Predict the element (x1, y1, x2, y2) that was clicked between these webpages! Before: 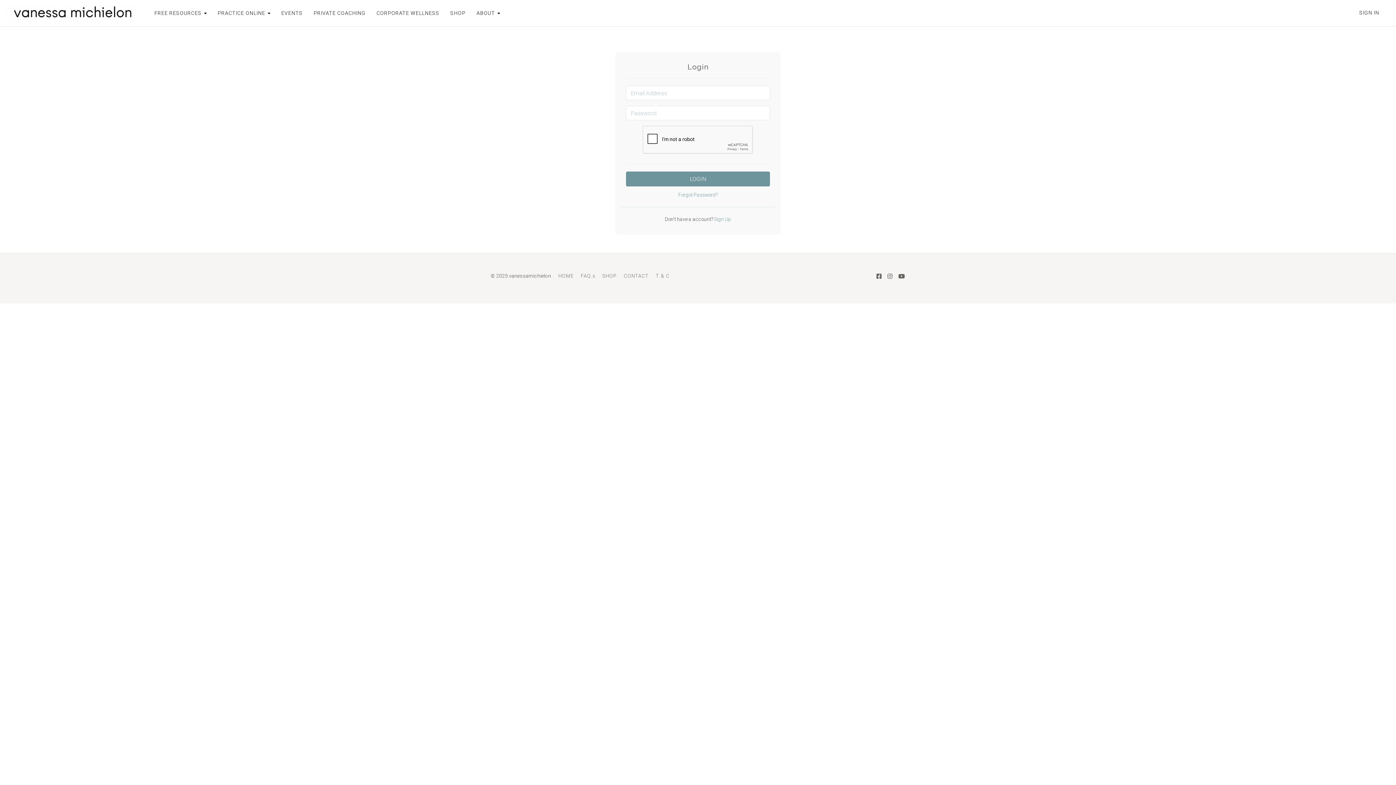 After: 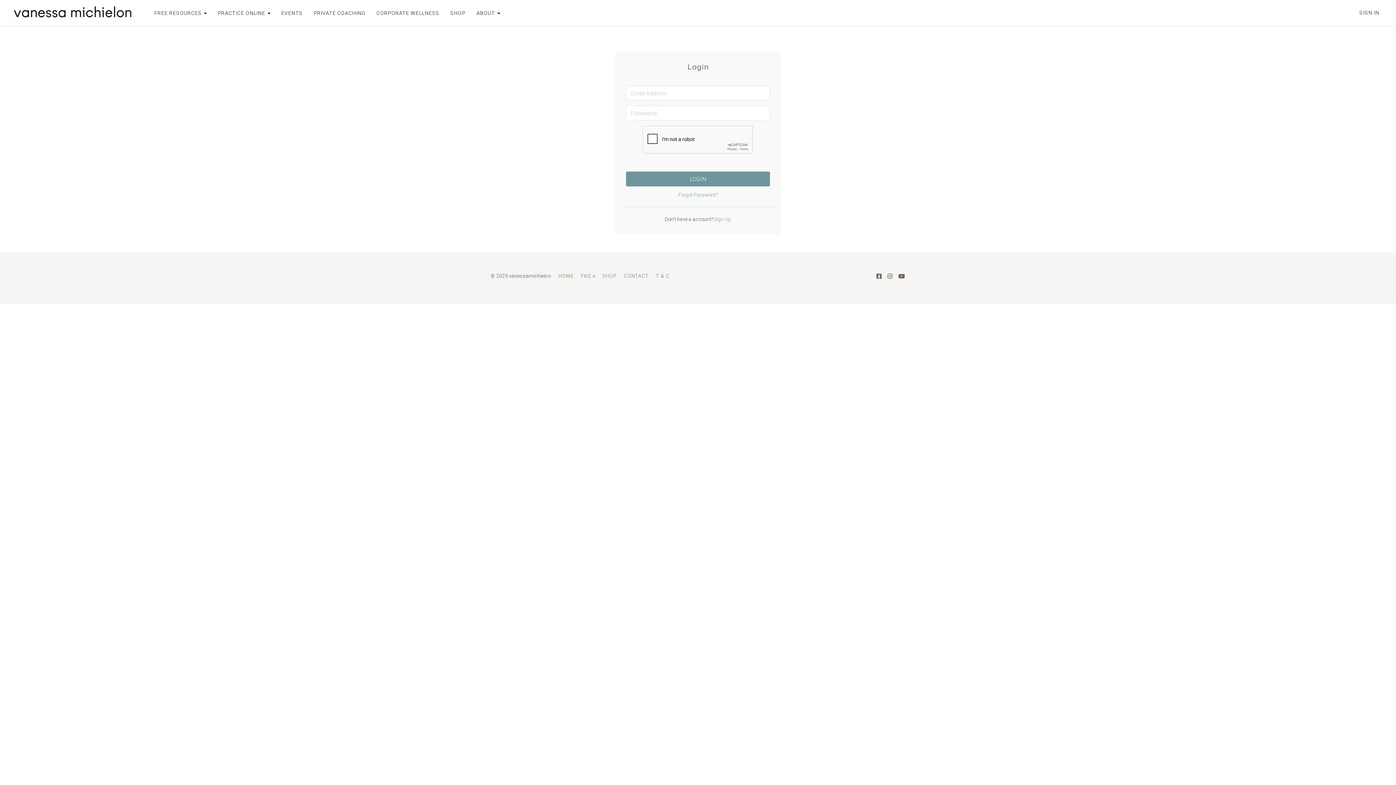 Action: label: SHOP bbox: (602, 273, 617, 278)